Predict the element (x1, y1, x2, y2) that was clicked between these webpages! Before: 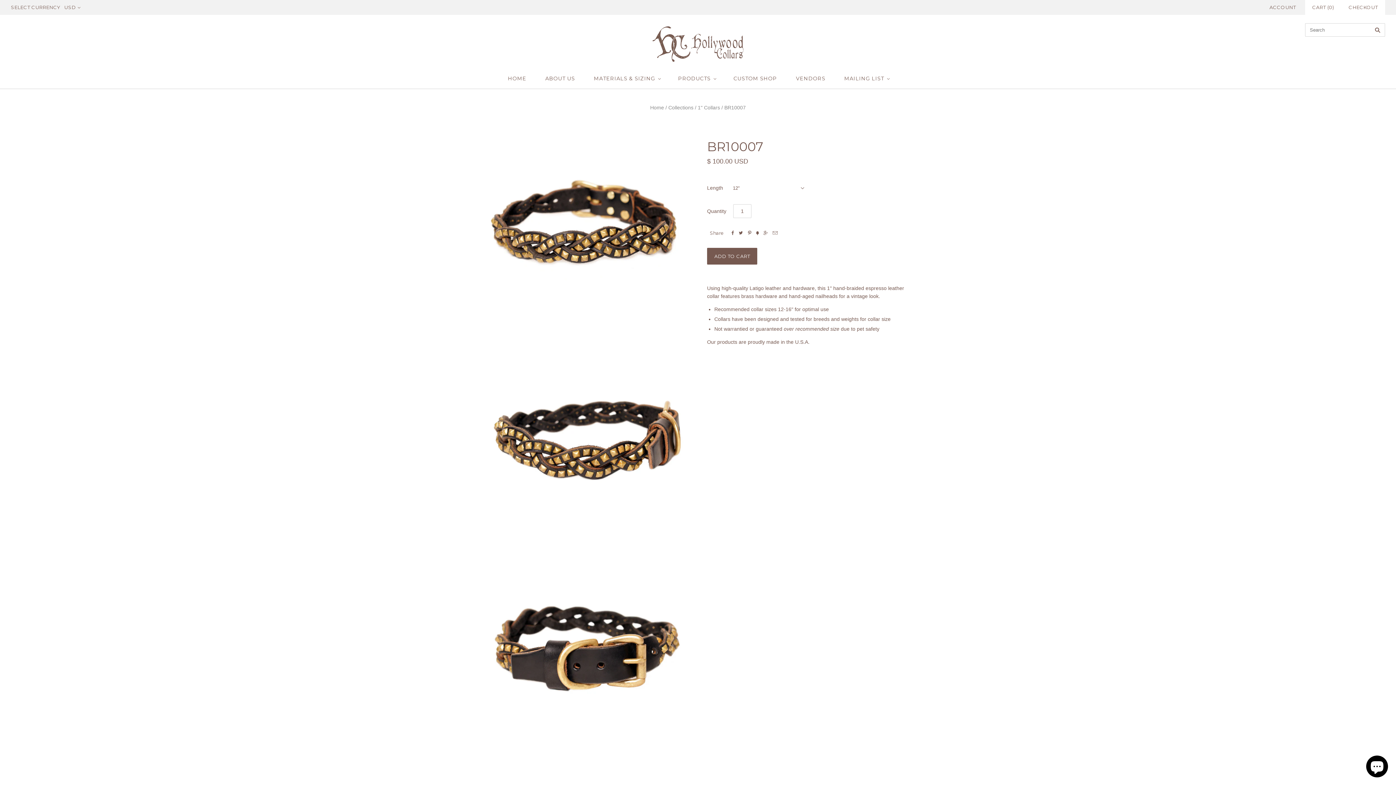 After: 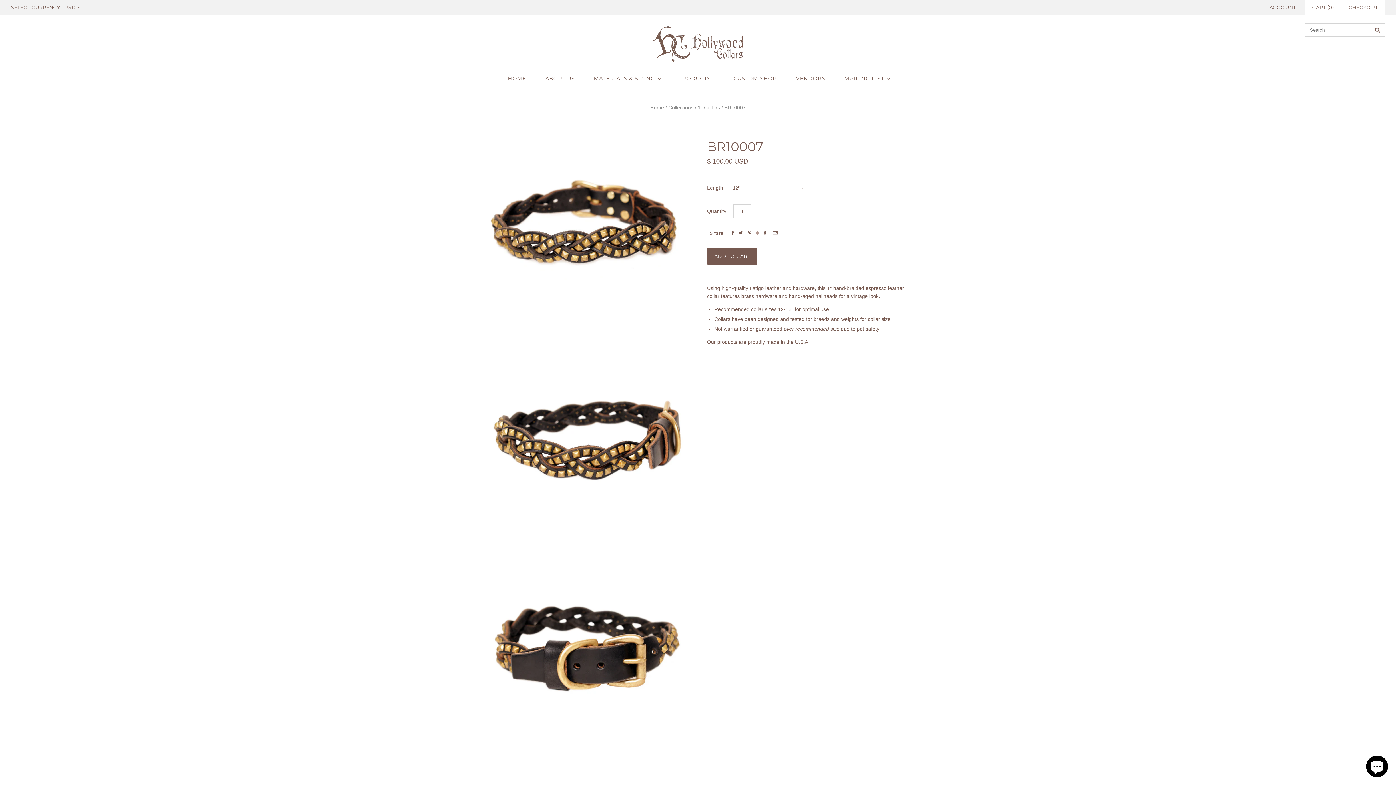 Action: label:  bbox: (756, 229, 758, 236)